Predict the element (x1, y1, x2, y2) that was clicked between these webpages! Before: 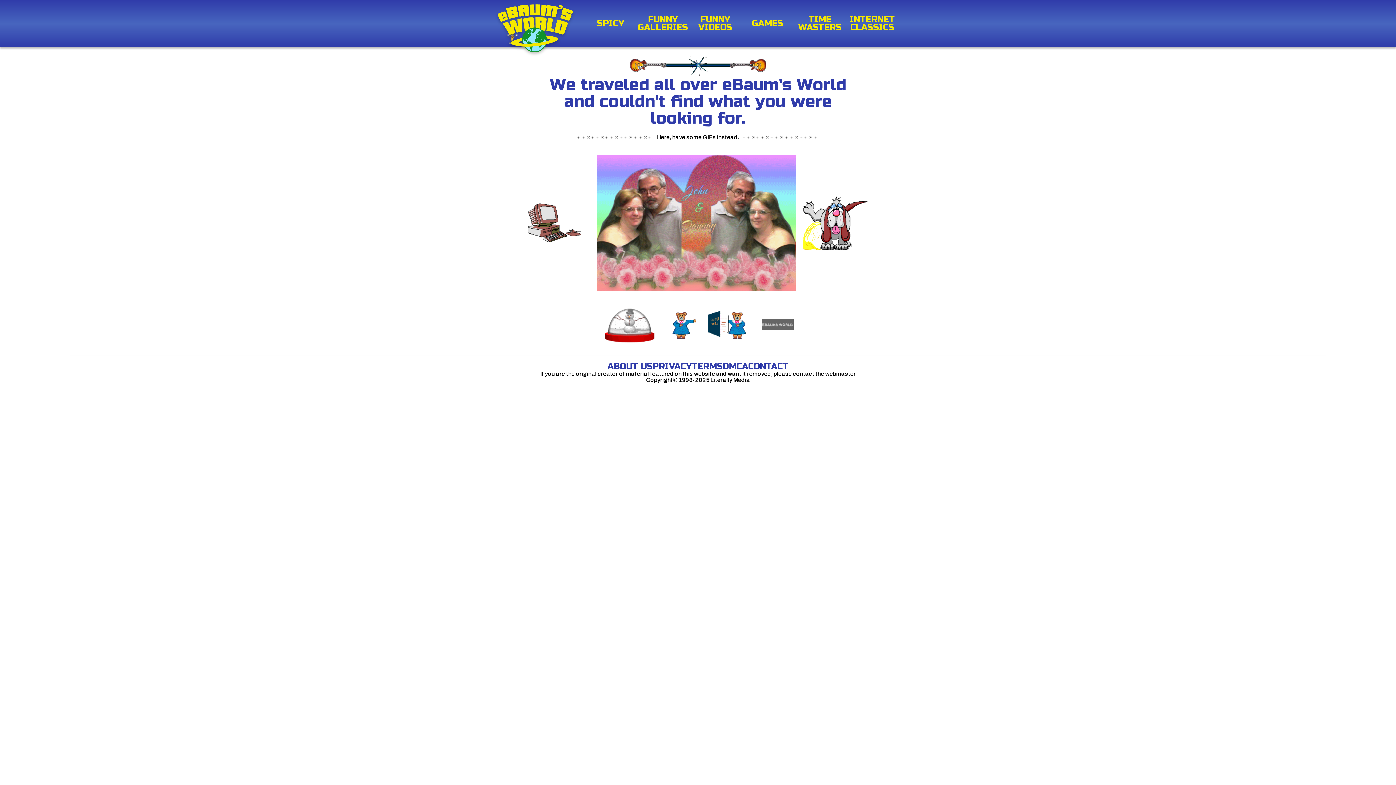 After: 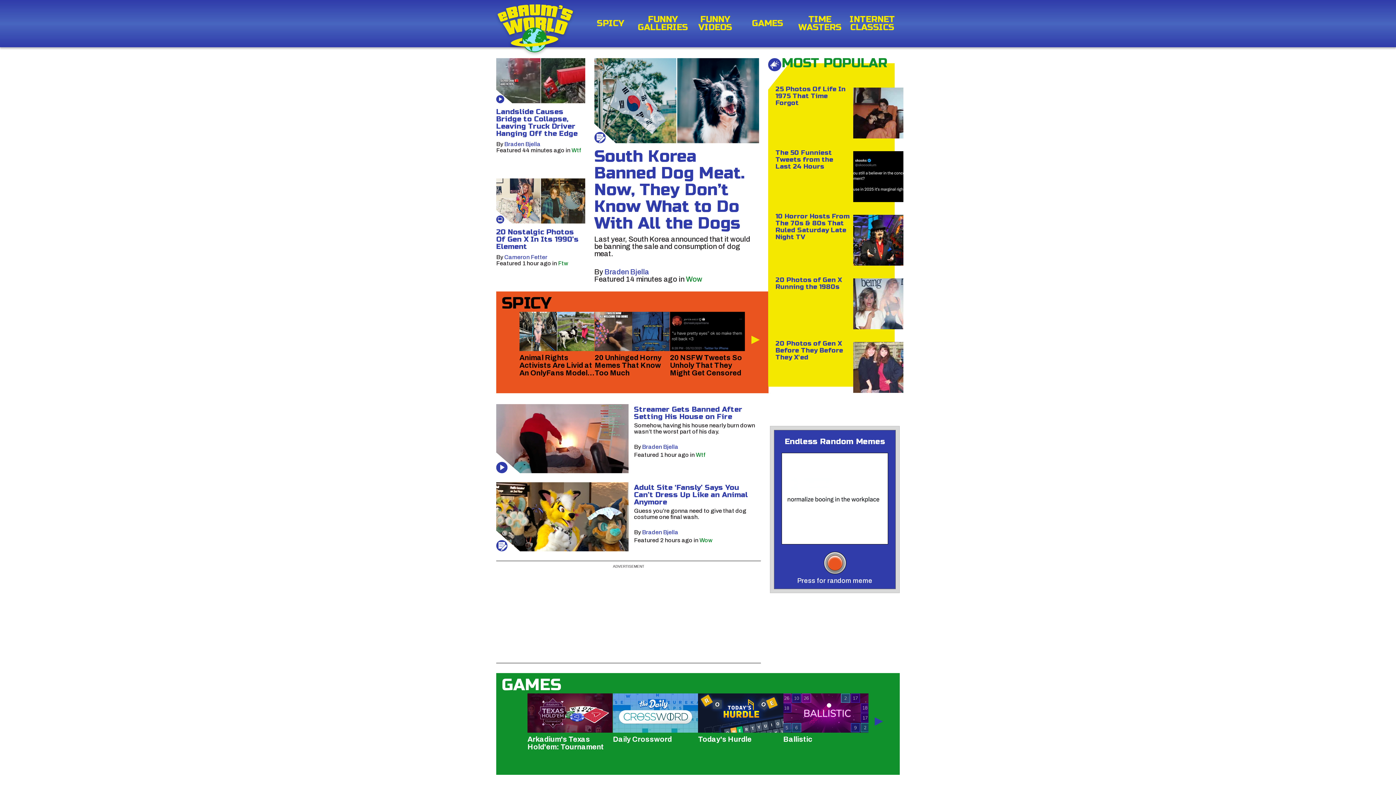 Action: bbox: (497, 4, 572, 53)